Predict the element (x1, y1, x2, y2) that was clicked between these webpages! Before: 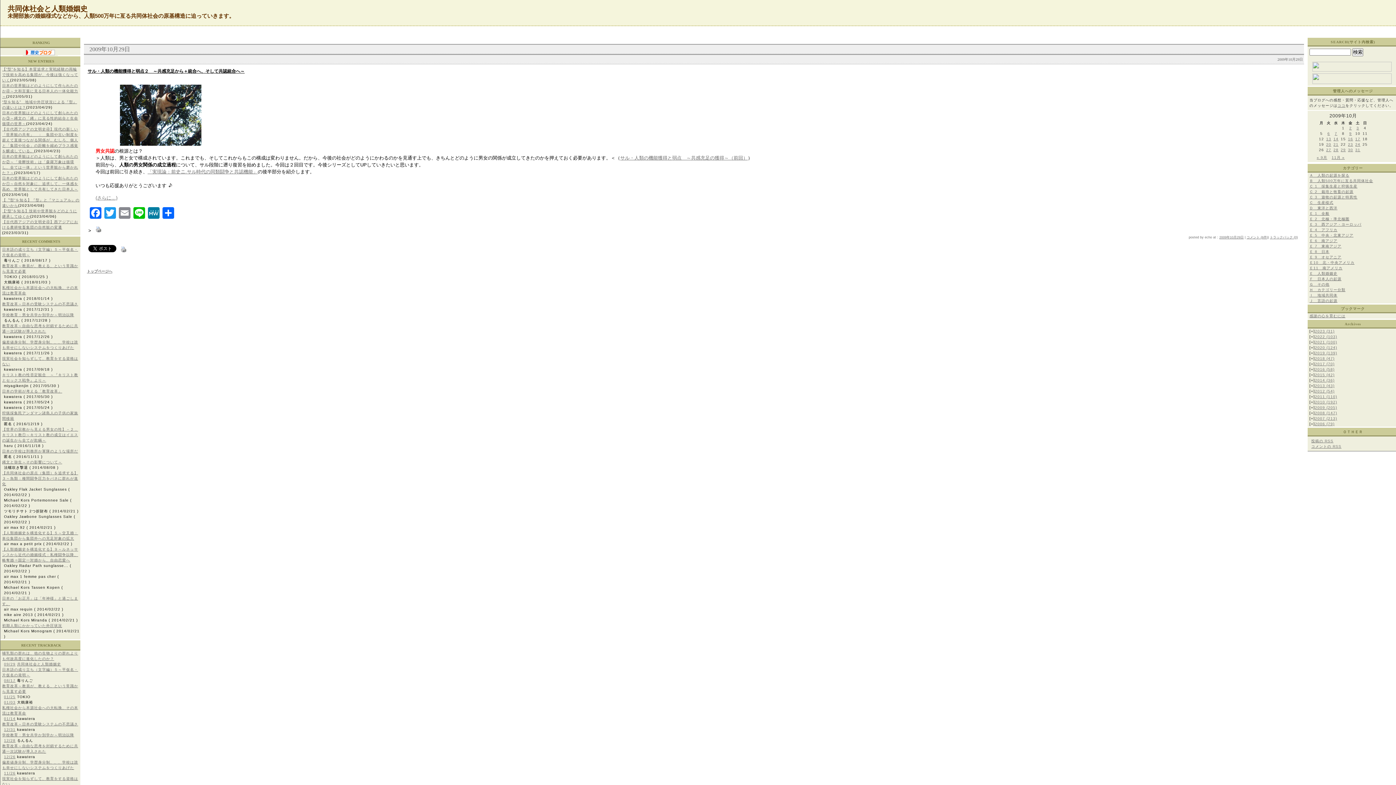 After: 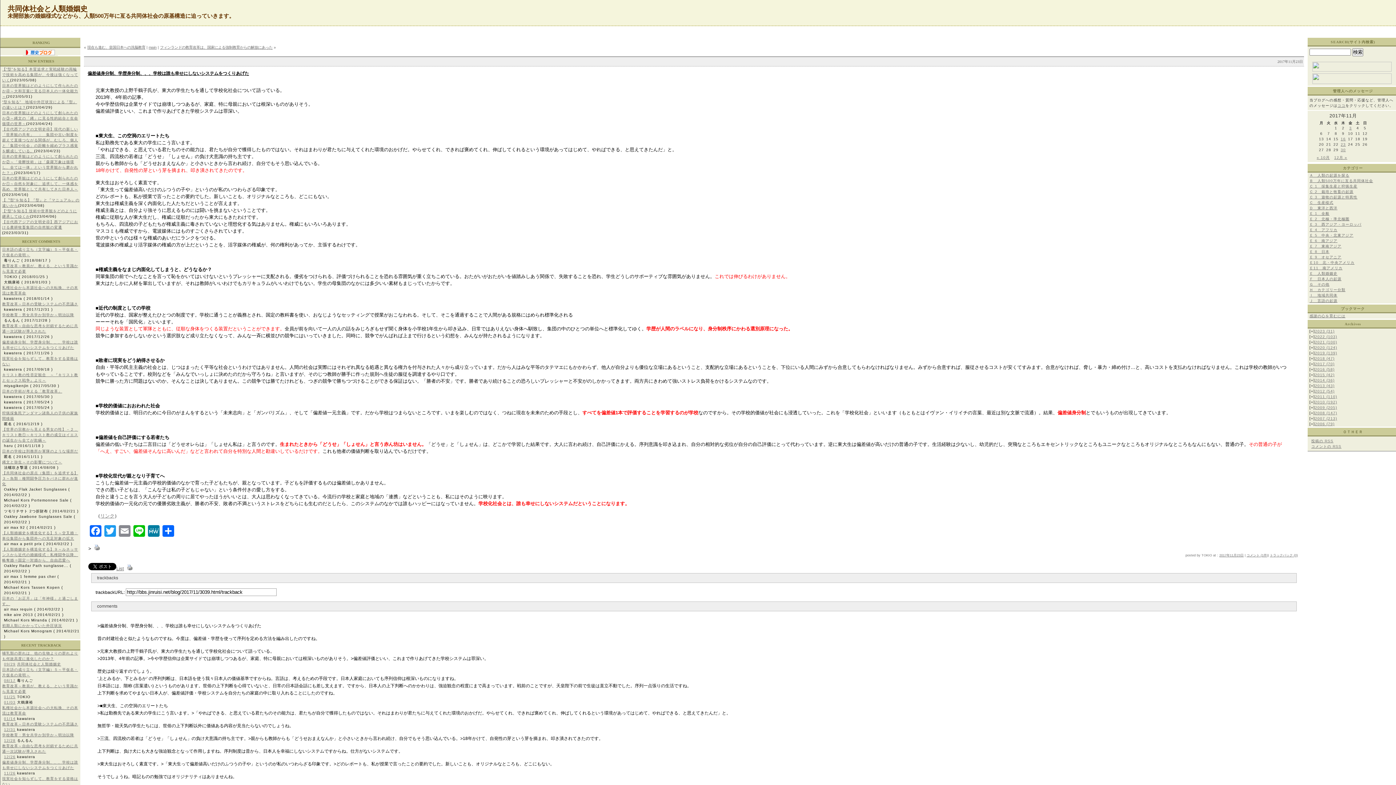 Action: label: 11/26 bbox: (4, 771, 15, 775)